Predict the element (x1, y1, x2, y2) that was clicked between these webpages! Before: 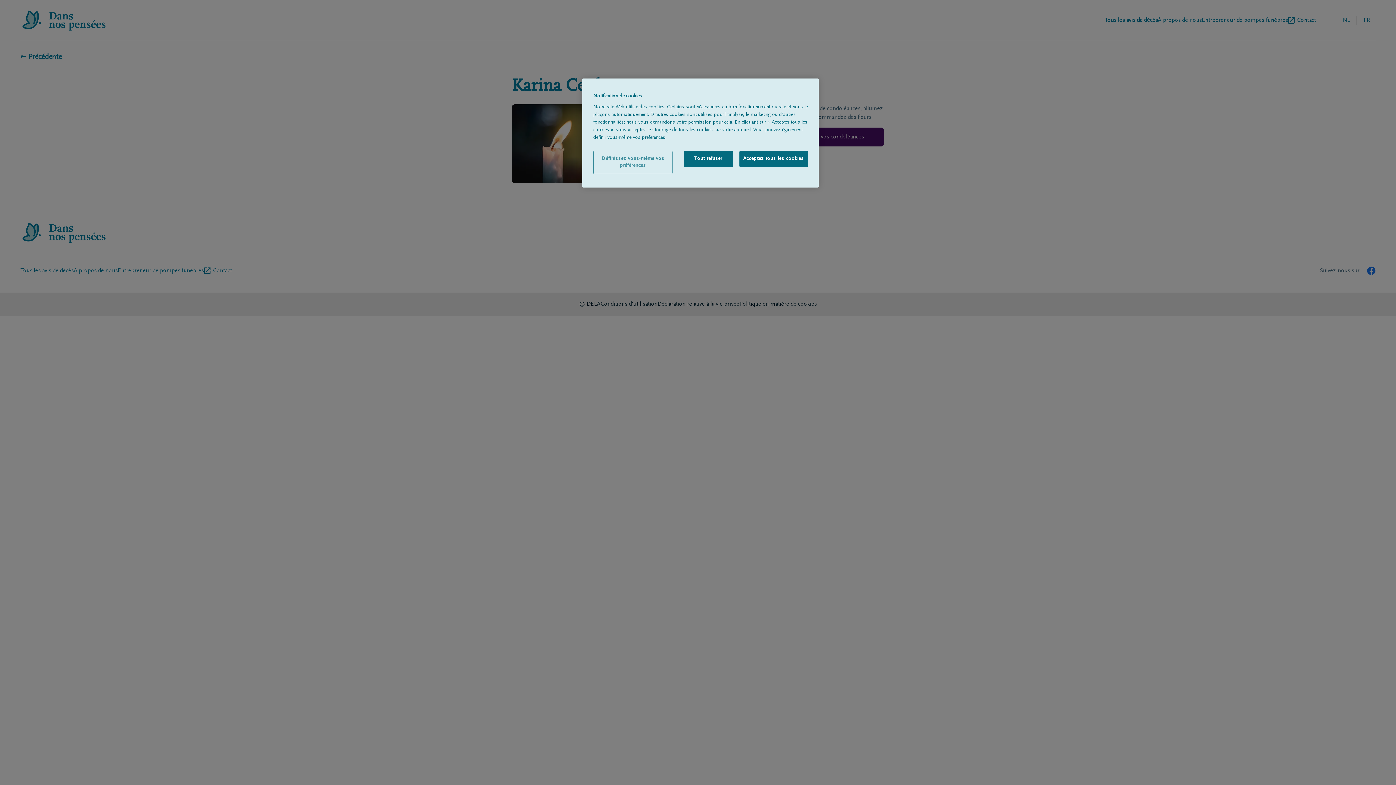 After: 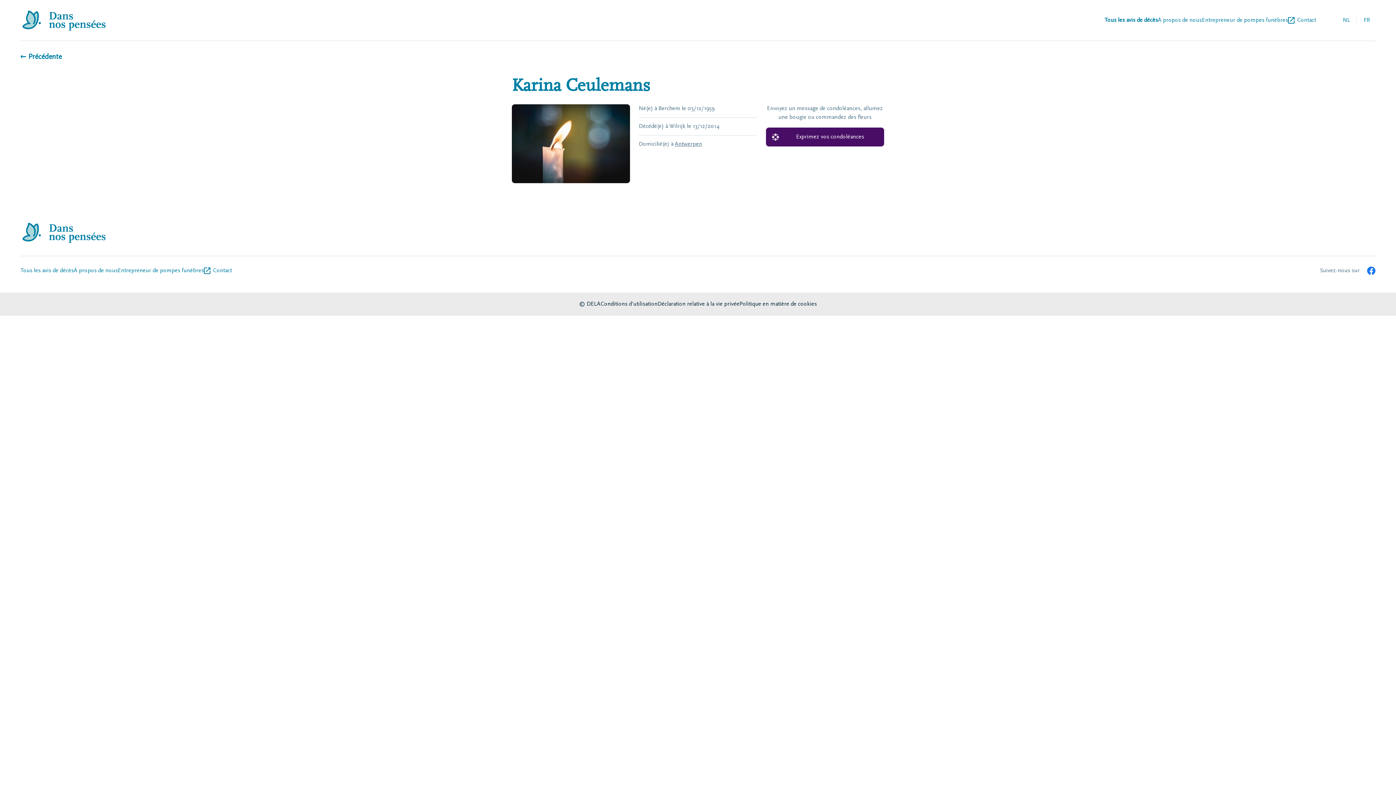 Action: label: Acceptez tous les cookies bbox: (739, 150, 808, 167)